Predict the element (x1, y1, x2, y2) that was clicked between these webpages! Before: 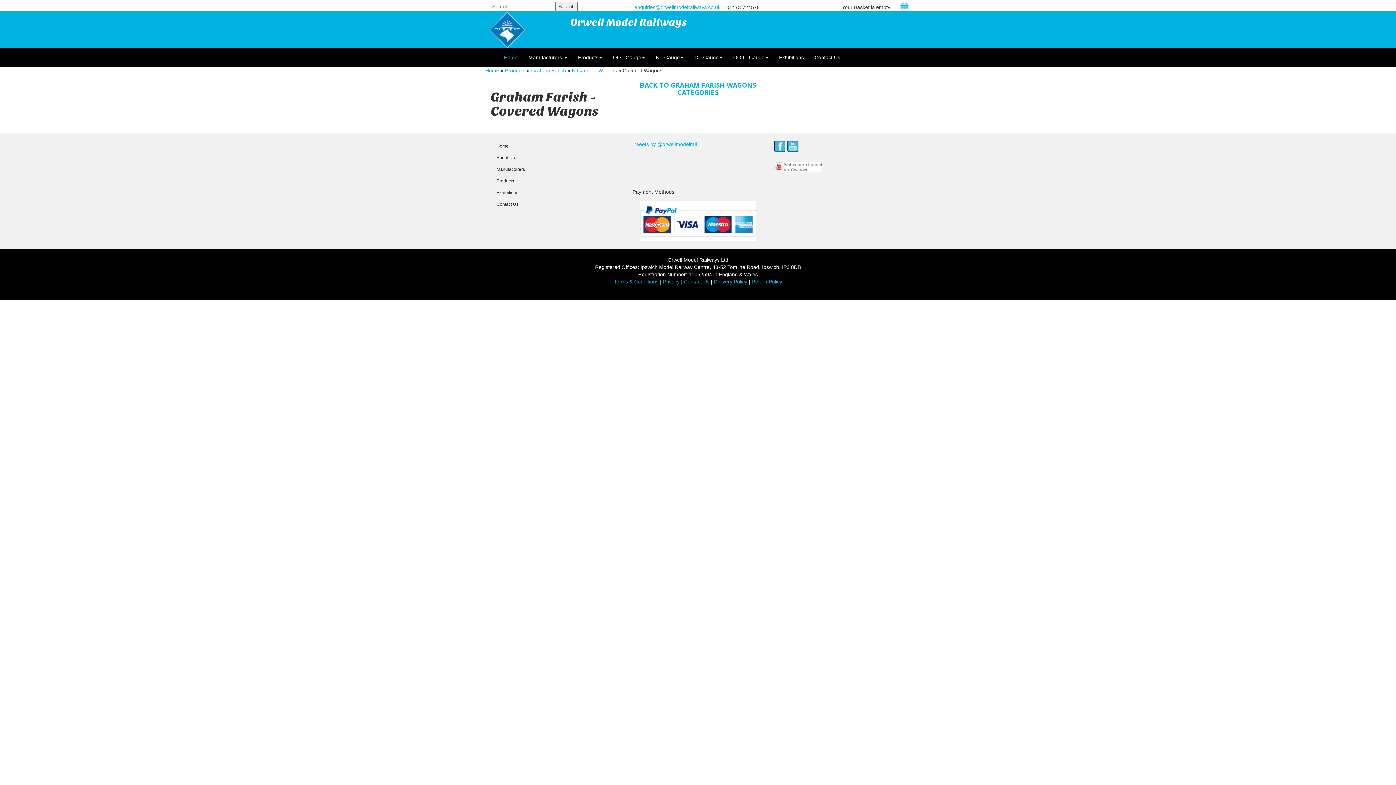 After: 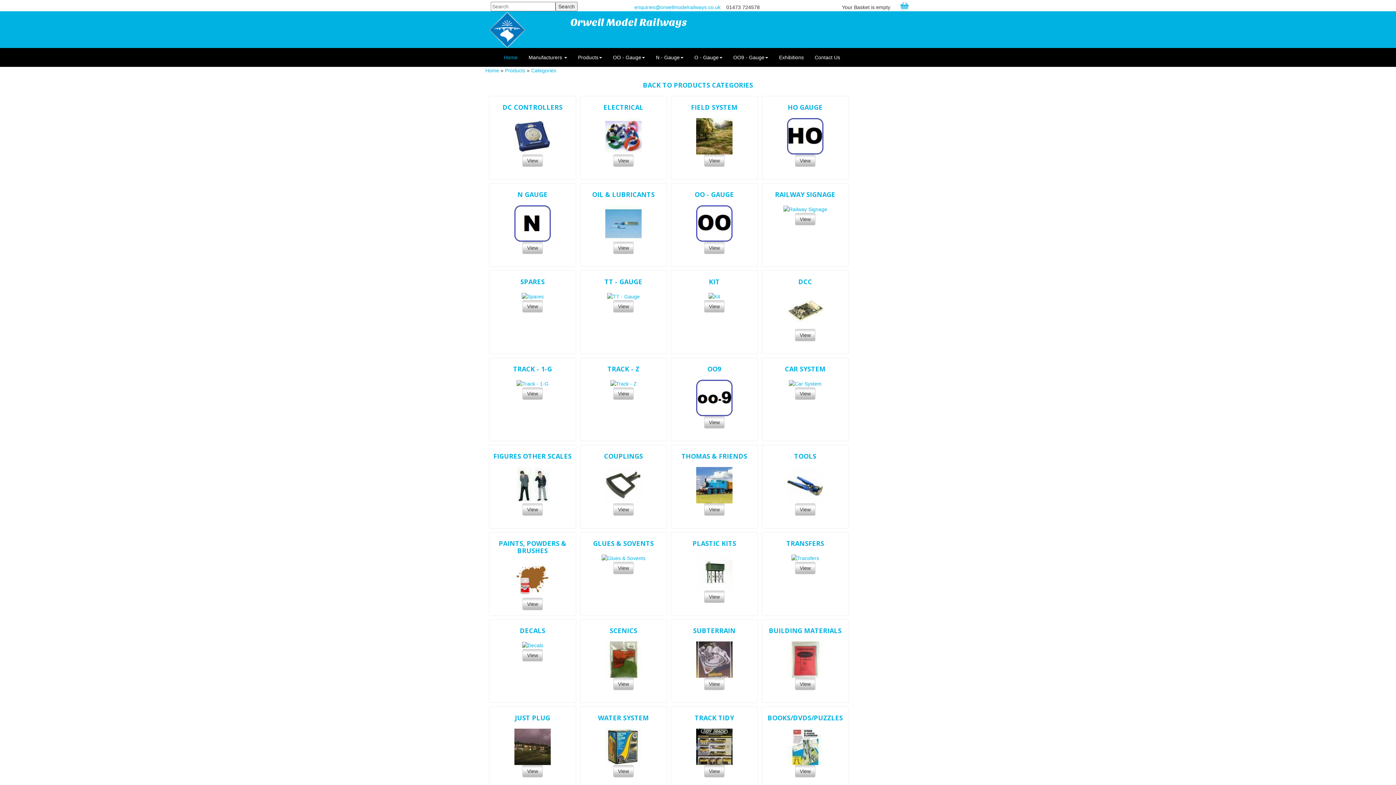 Action: bbox: (490, 175, 621, 186) label: Products